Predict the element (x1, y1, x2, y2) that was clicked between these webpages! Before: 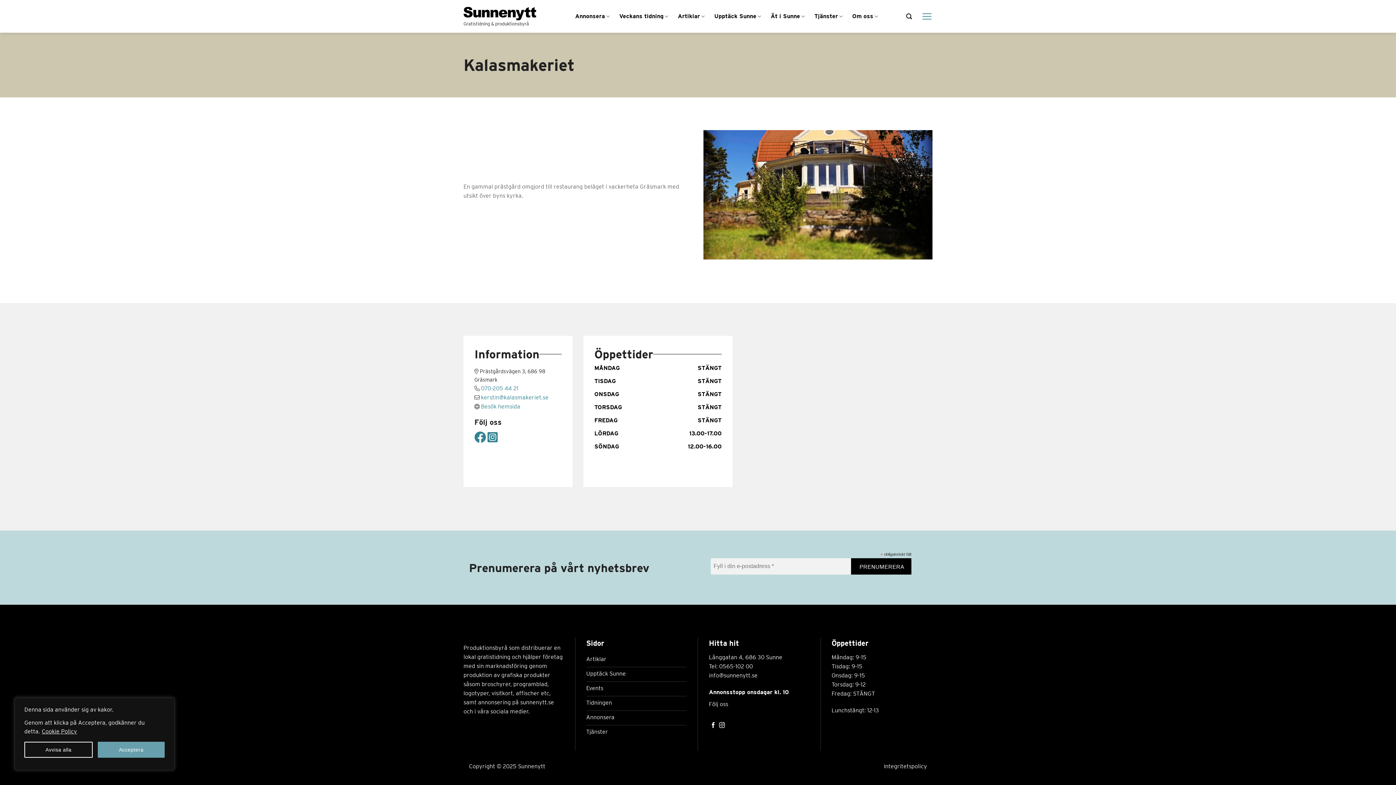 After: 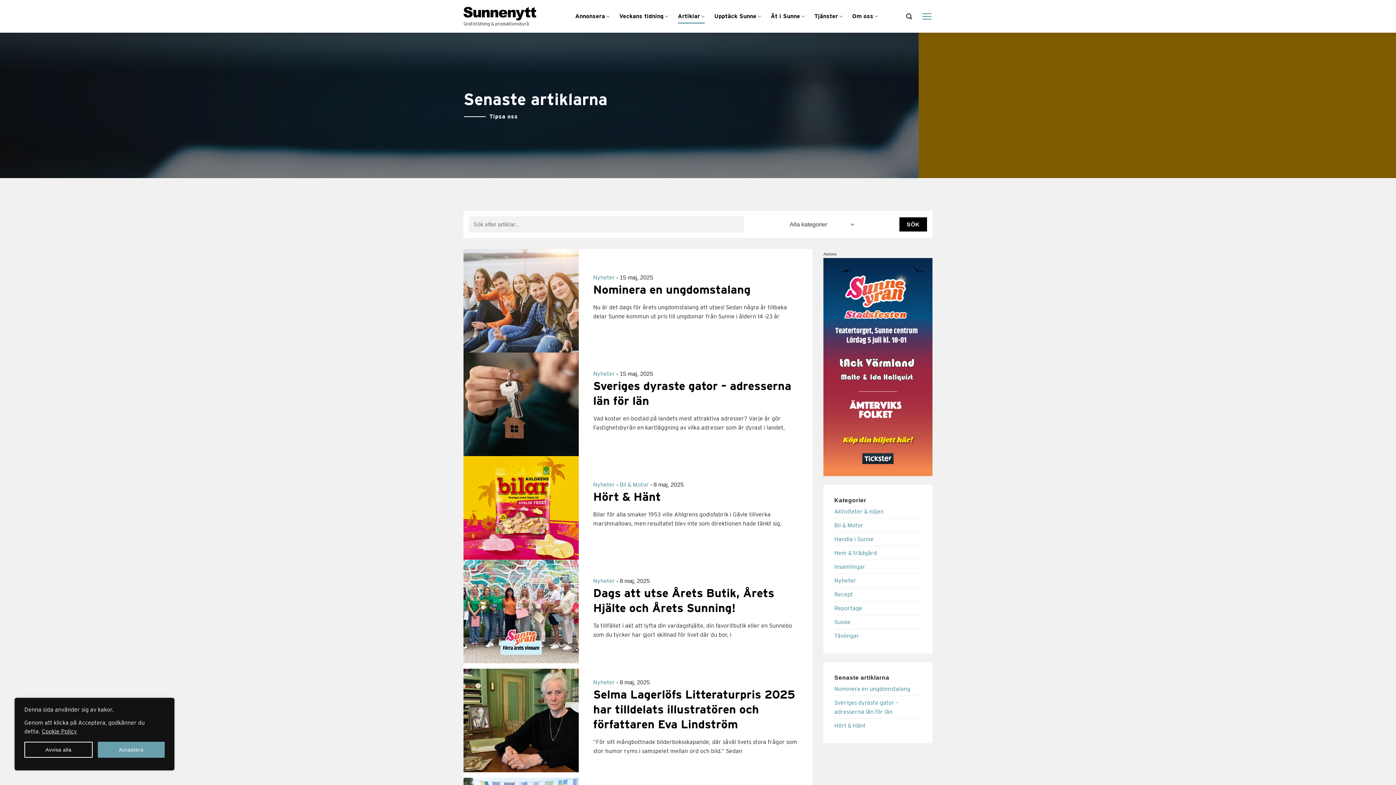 Action: bbox: (586, 653, 686, 667) label: Artiklar